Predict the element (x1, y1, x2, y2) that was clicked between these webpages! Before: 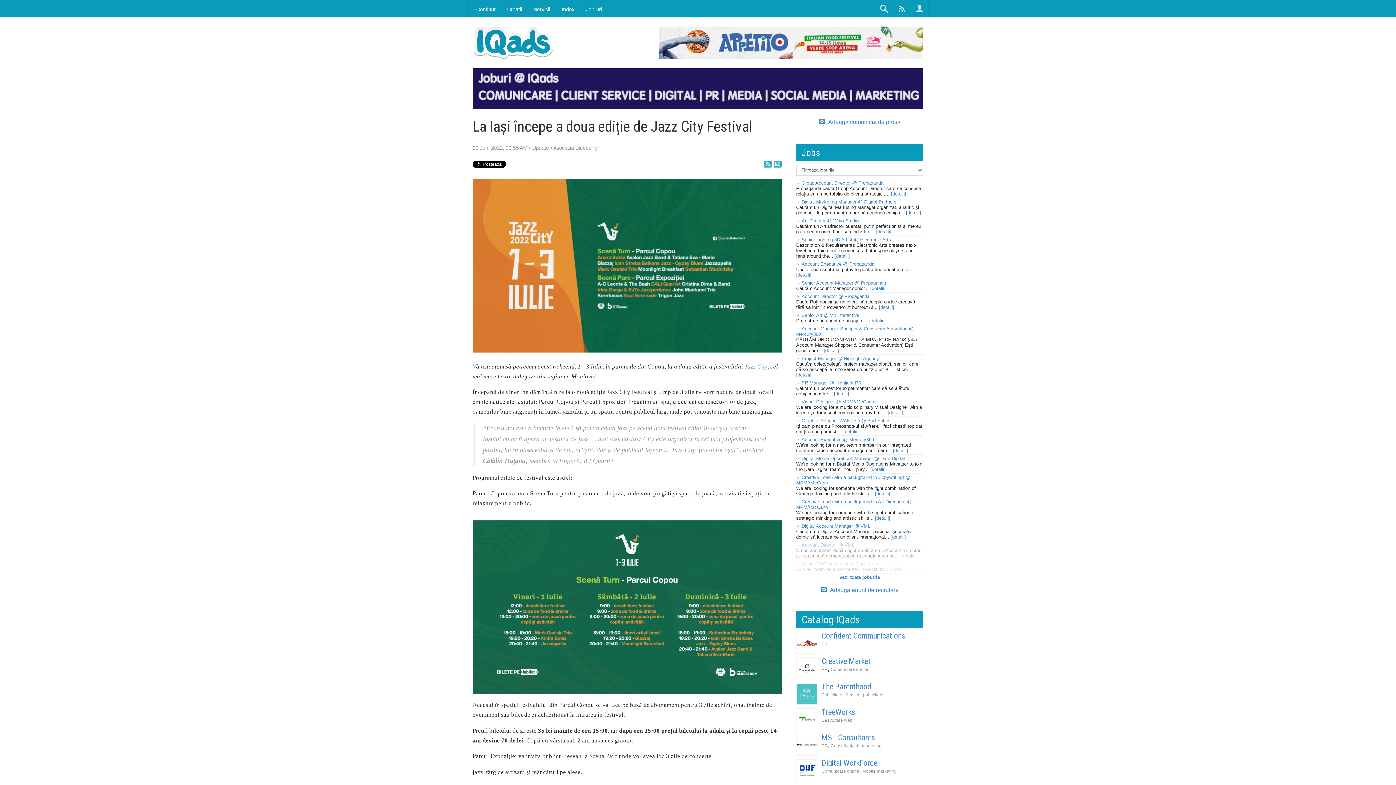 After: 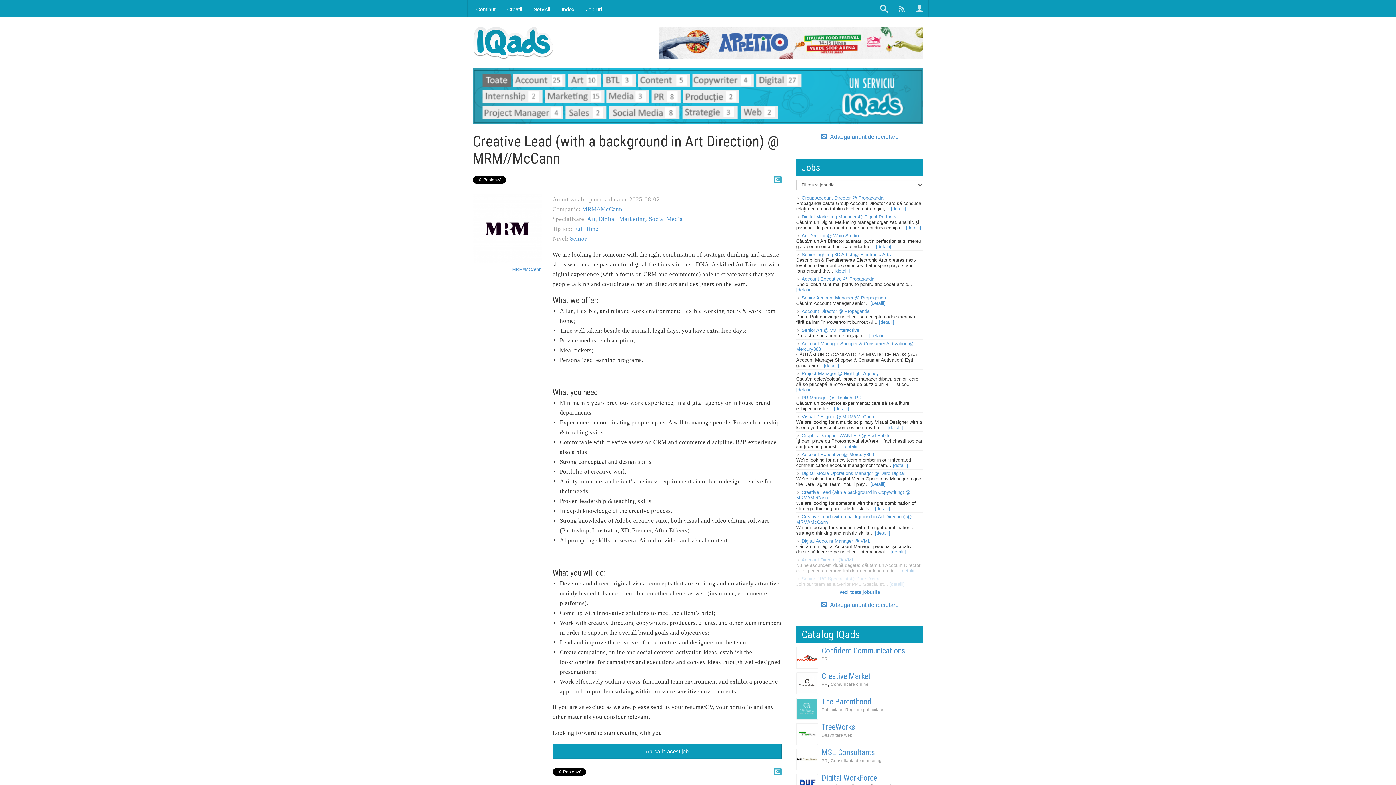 Action: label: Creative Lead (with a background in Art Direction) @ MRM//McCann bbox: (796, 499, 912, 510)